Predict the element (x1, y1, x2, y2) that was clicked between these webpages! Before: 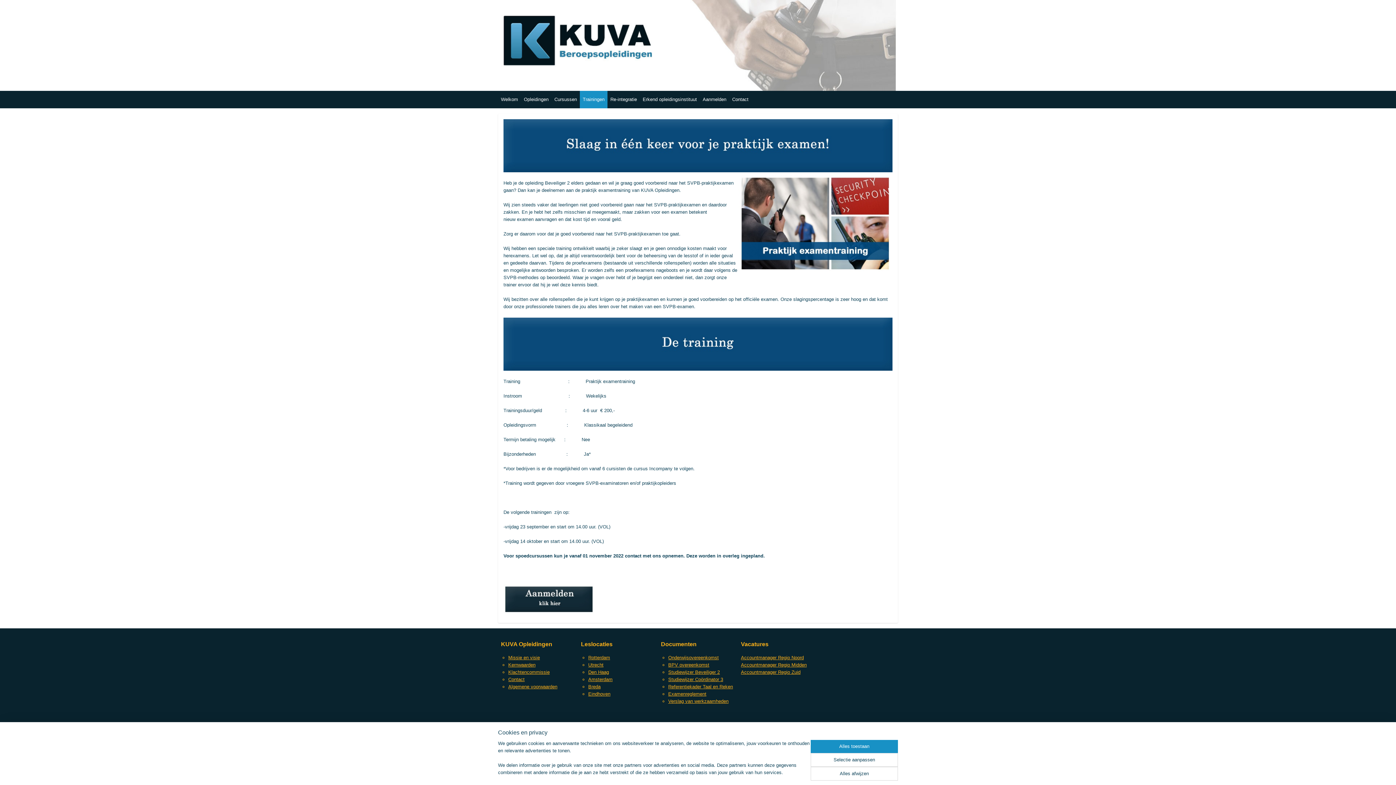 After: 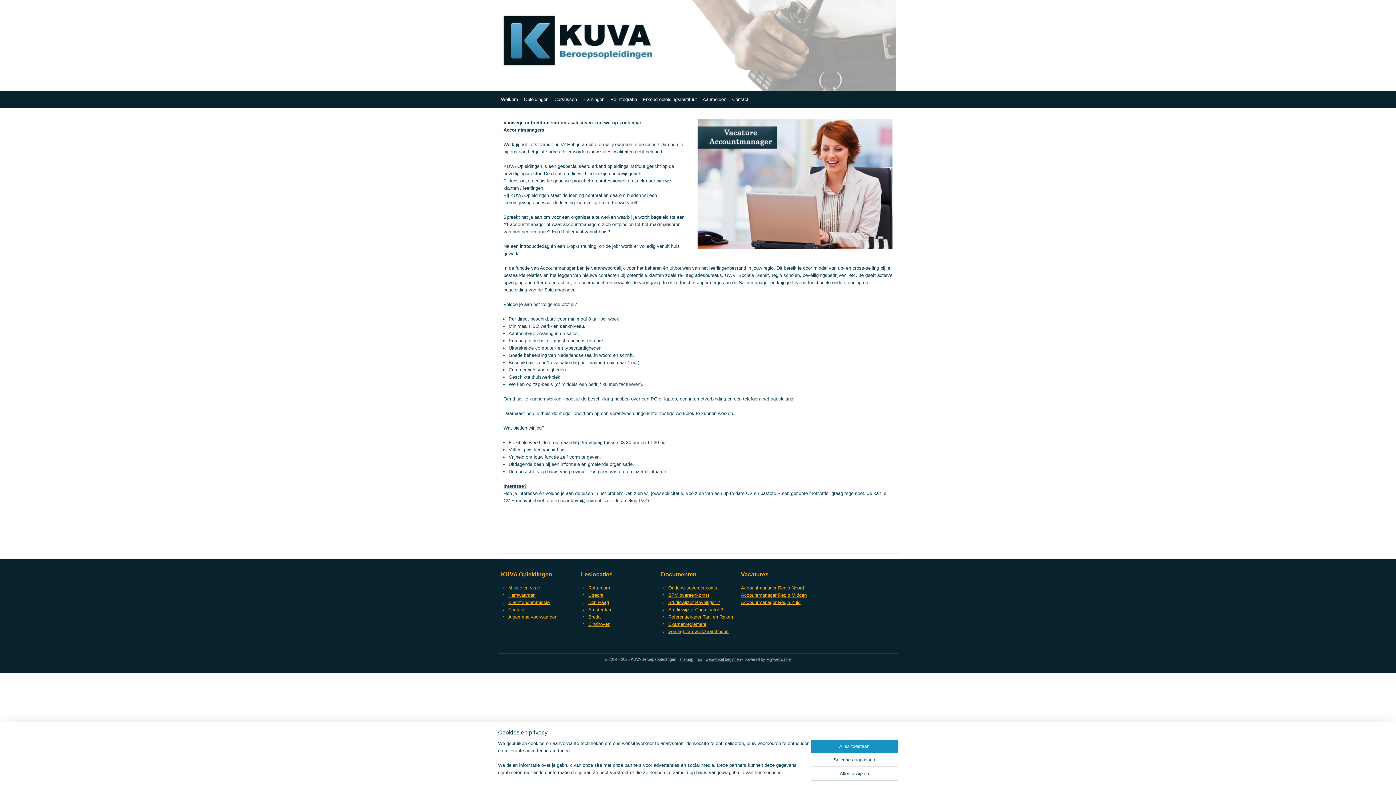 Action: label: Accountmanager Regio Midden bbox: (741, 662, 806, 667)